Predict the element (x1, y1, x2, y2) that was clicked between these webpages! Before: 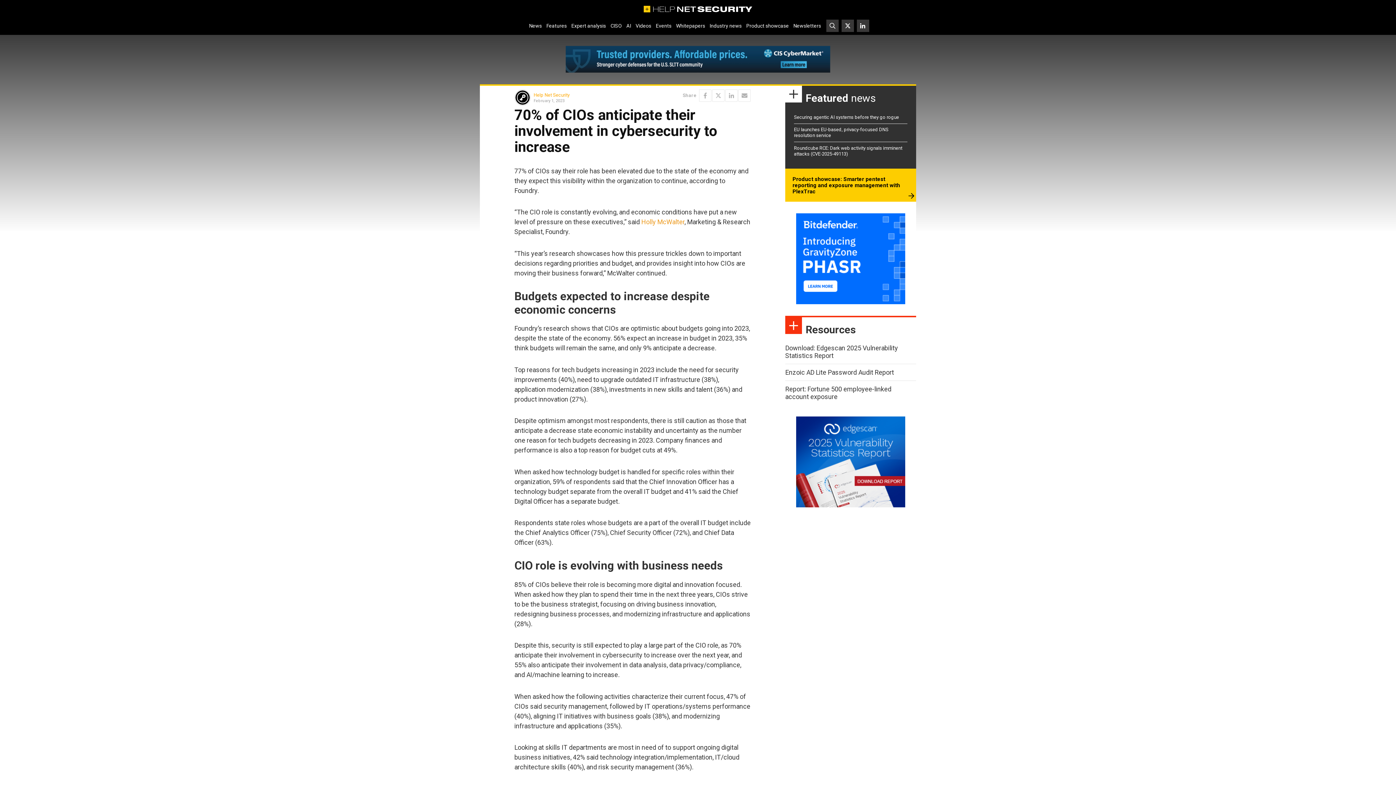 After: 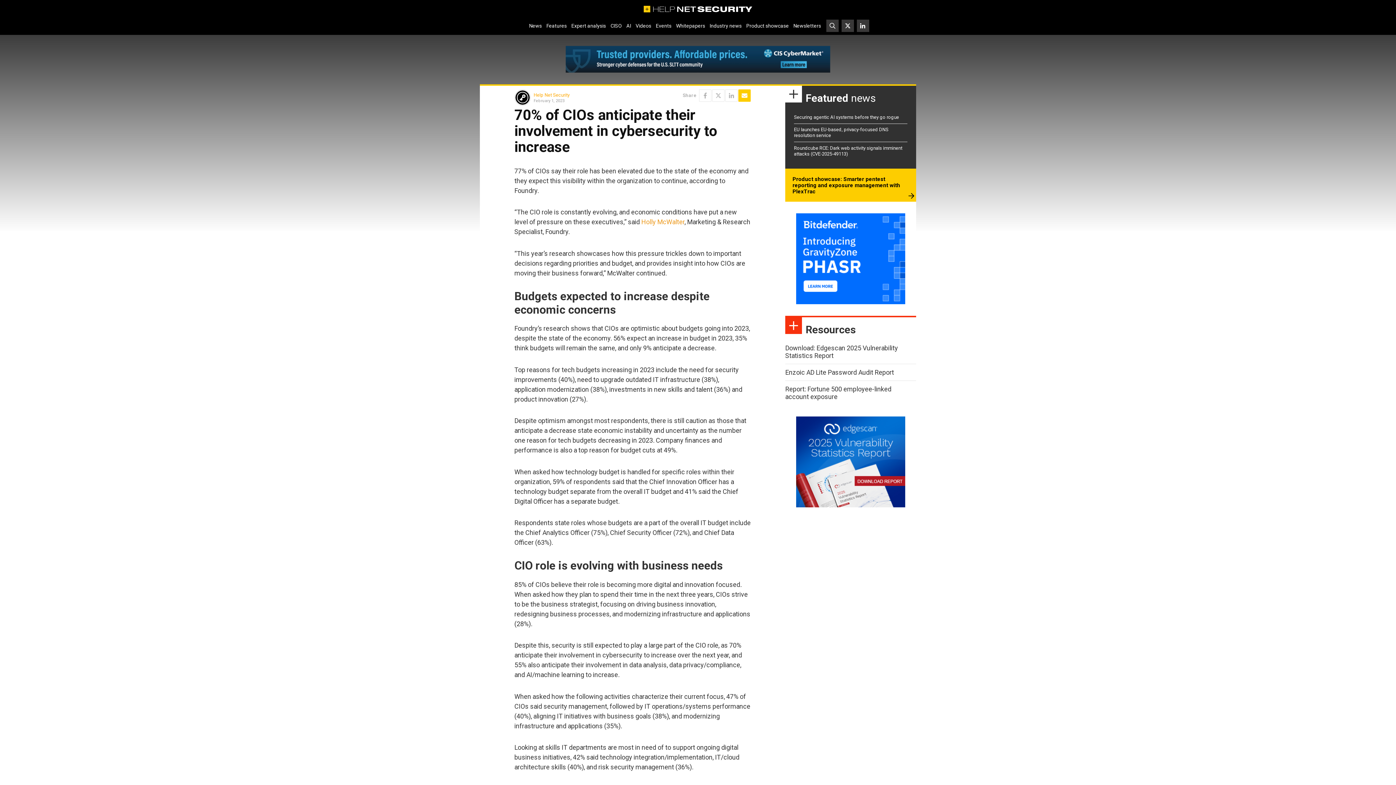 Action: bbox: (738, 89, 750, 101)